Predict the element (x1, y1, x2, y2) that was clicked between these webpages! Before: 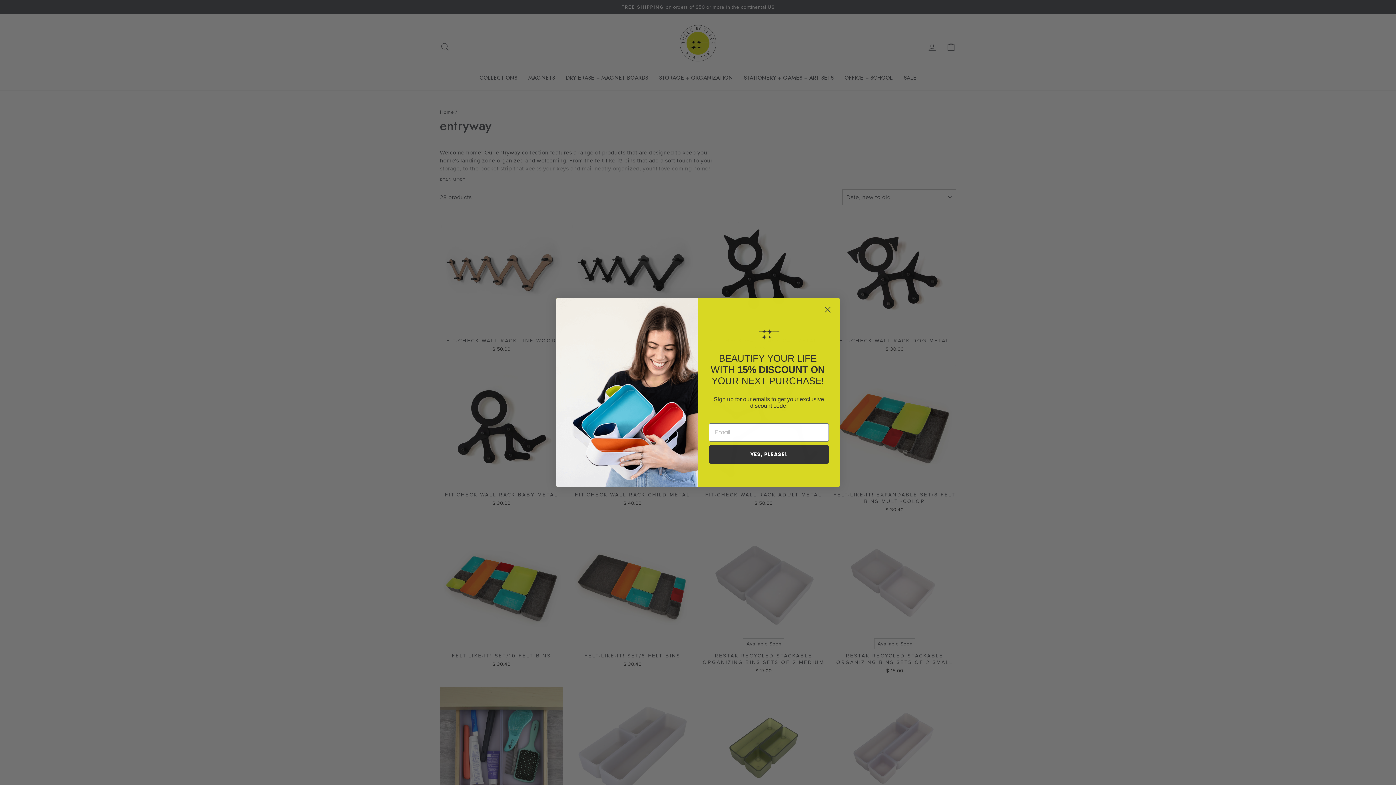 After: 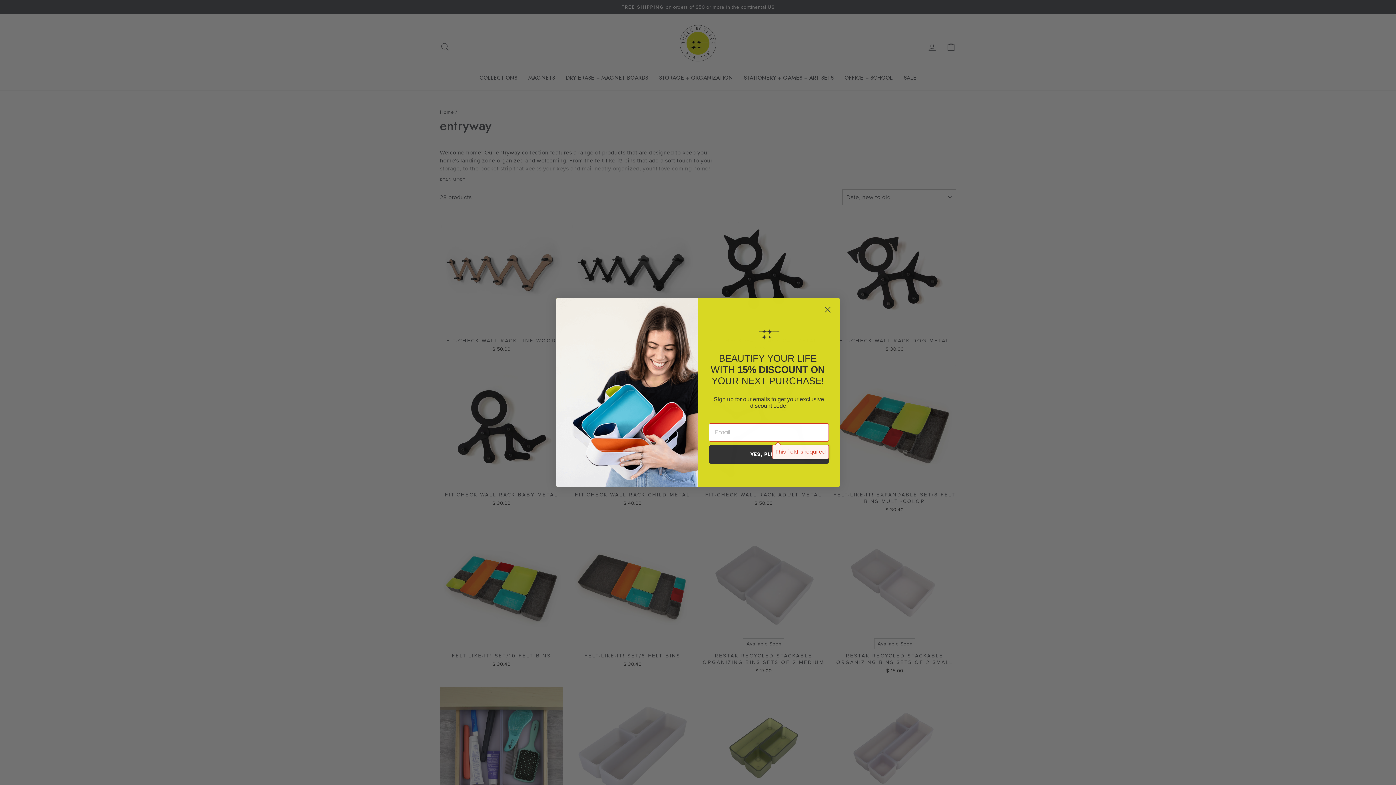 Action: bbox: (709, 465, 829, 484) label: YES, PLEASE!